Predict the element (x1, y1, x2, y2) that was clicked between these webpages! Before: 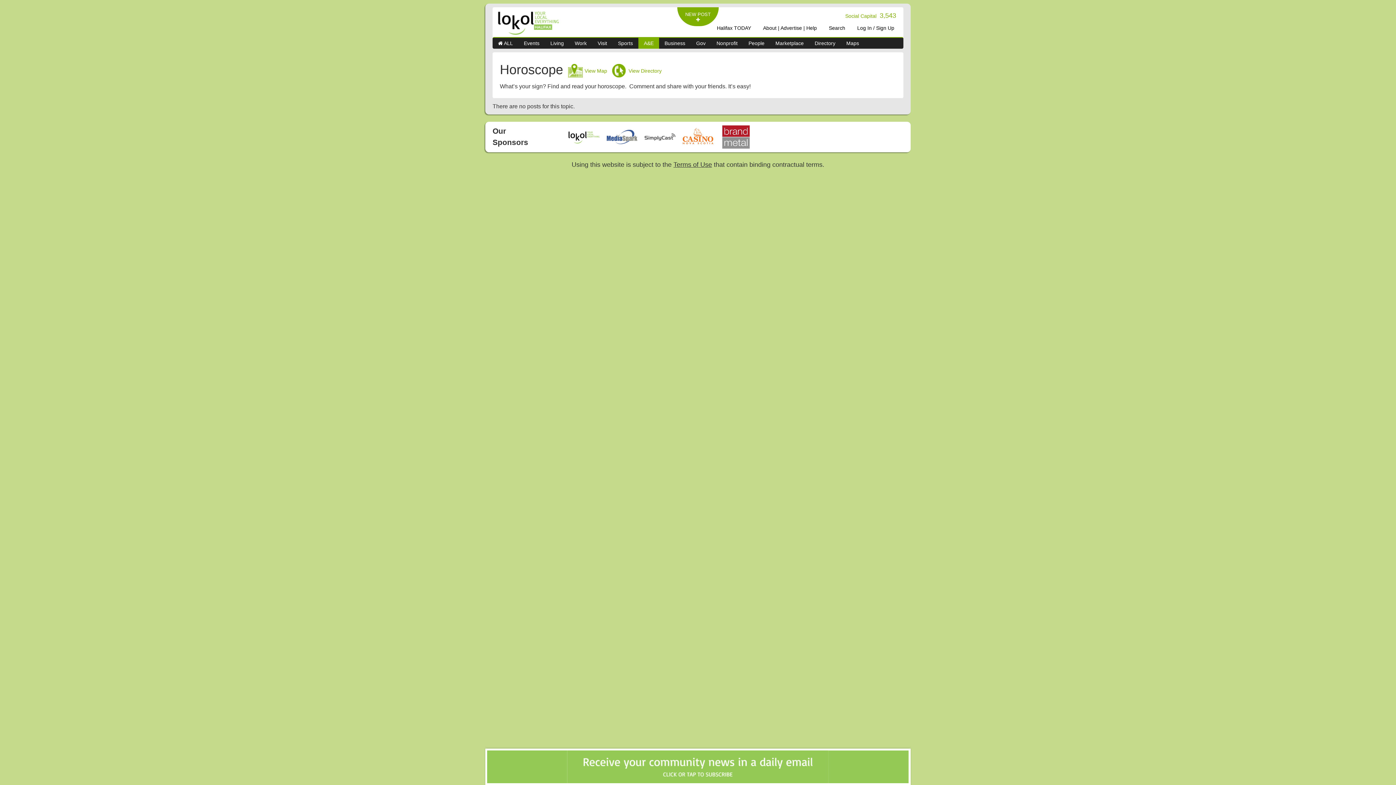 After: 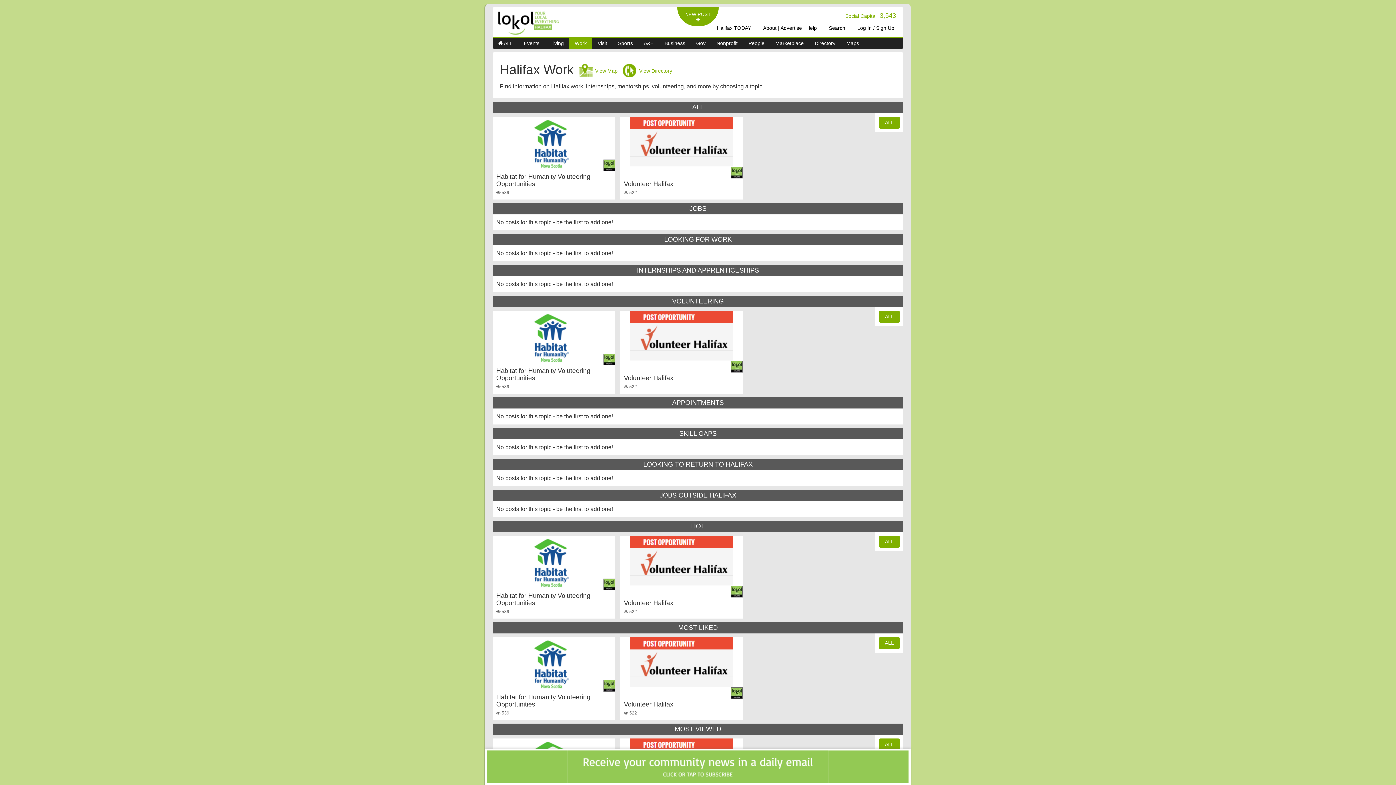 Action: bbox: (569, 37, 592, 48) label: Work